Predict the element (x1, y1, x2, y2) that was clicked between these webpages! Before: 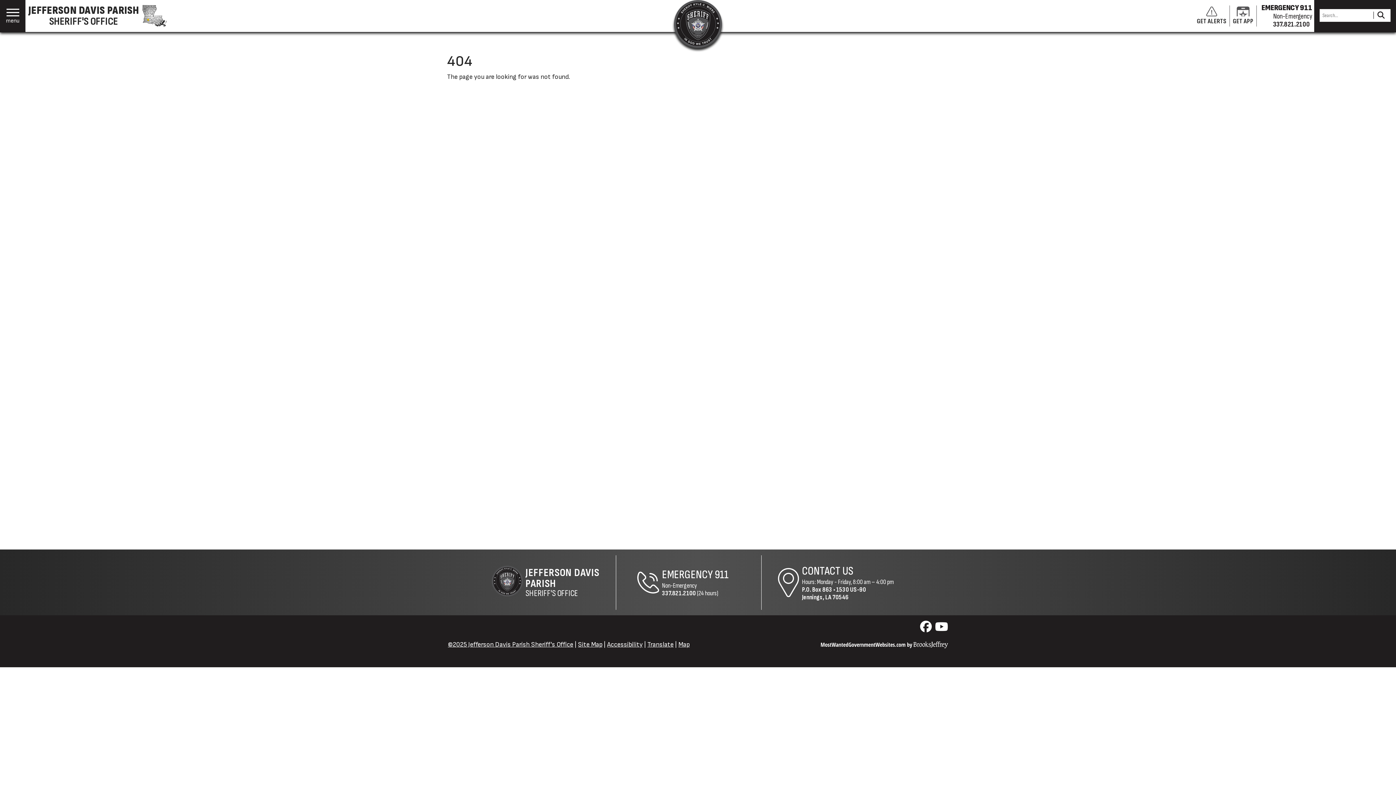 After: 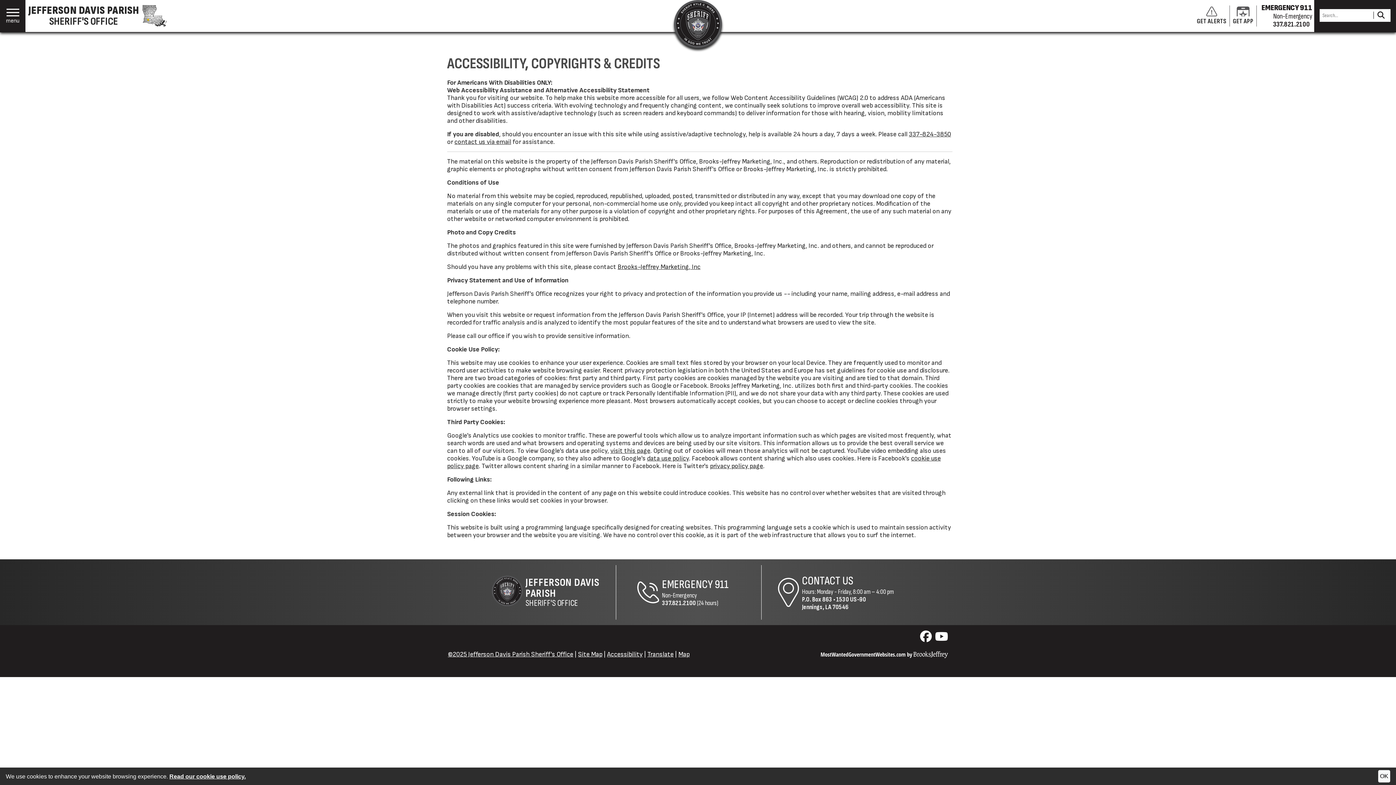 Action: label: Accessibility bbox: (607, 641, 642, 648)